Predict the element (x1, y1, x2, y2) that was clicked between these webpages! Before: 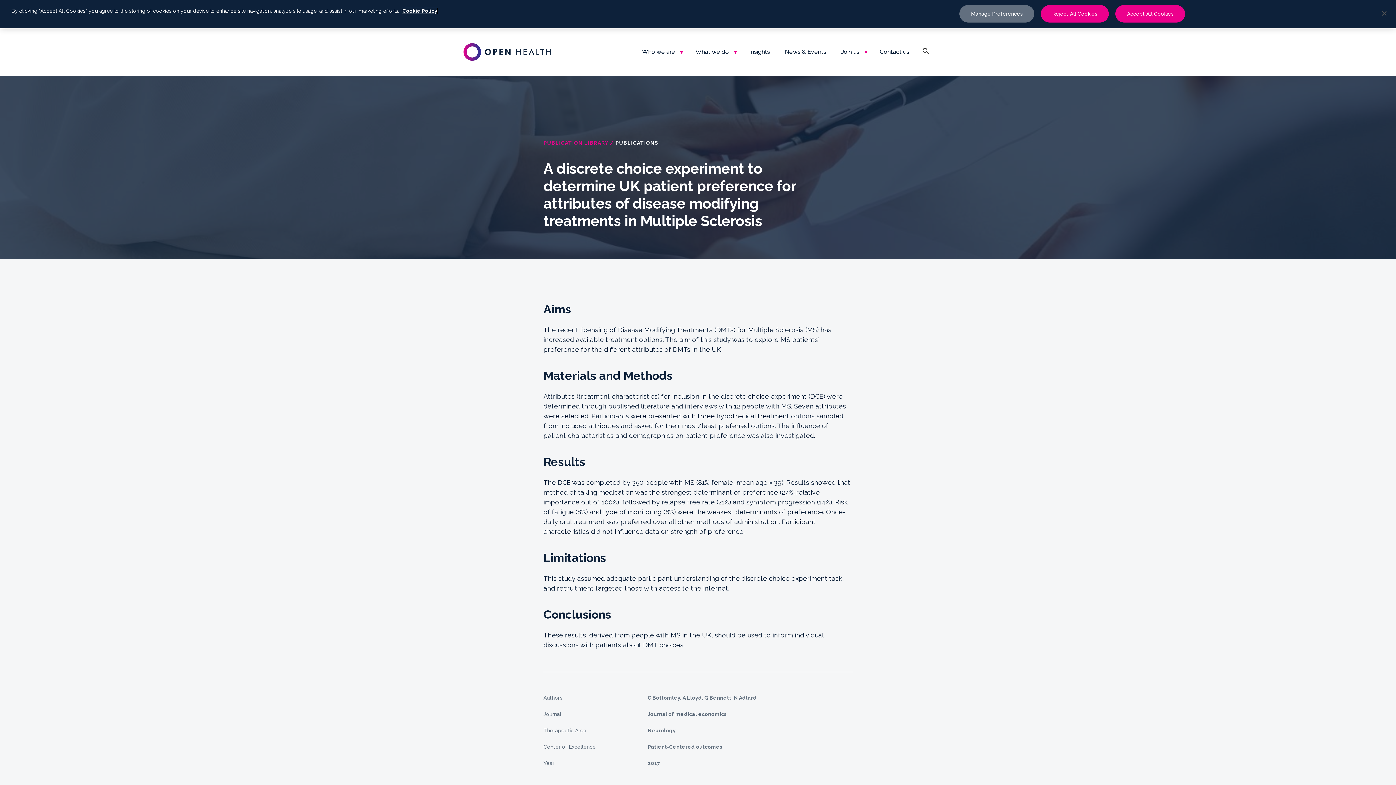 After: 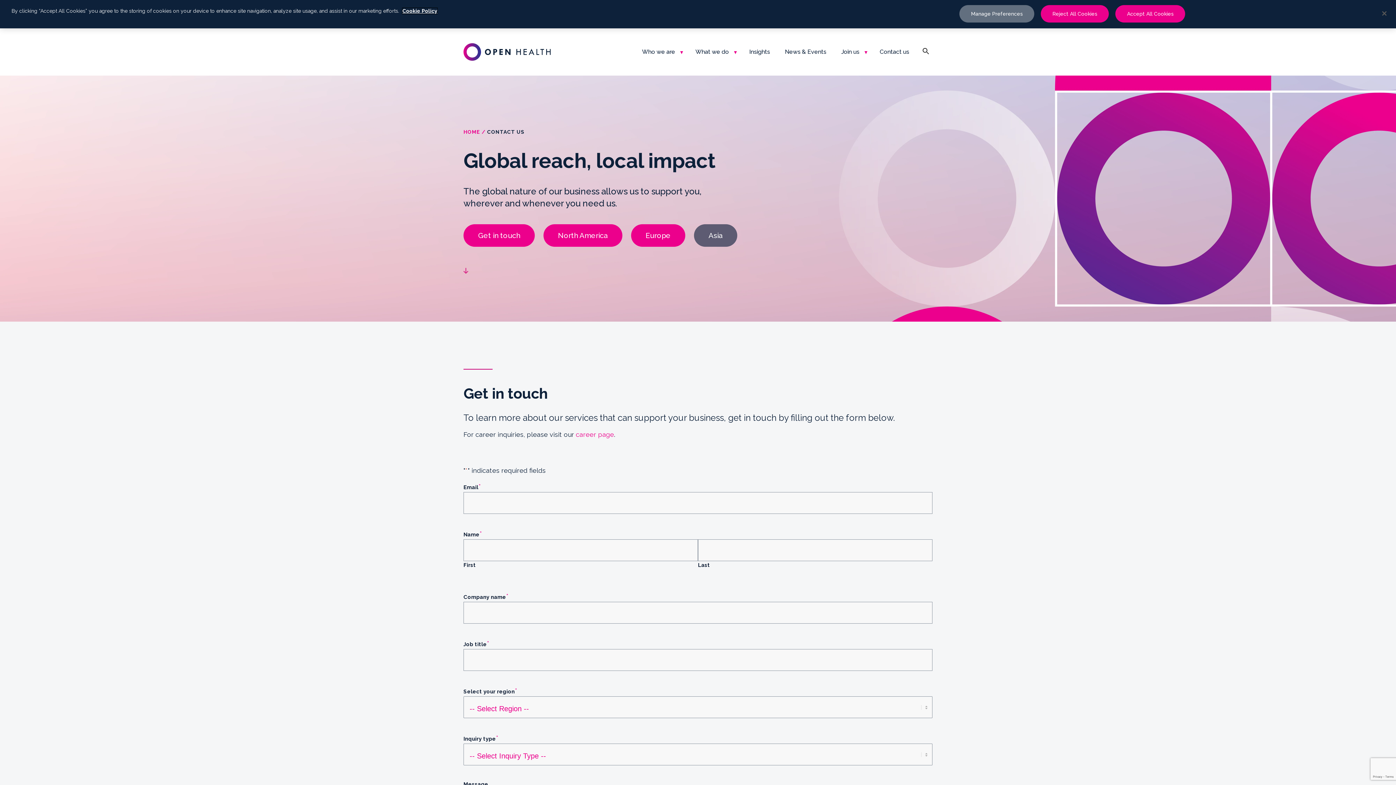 Action: label: Contact us bbox: (875, 28, 914, 75)